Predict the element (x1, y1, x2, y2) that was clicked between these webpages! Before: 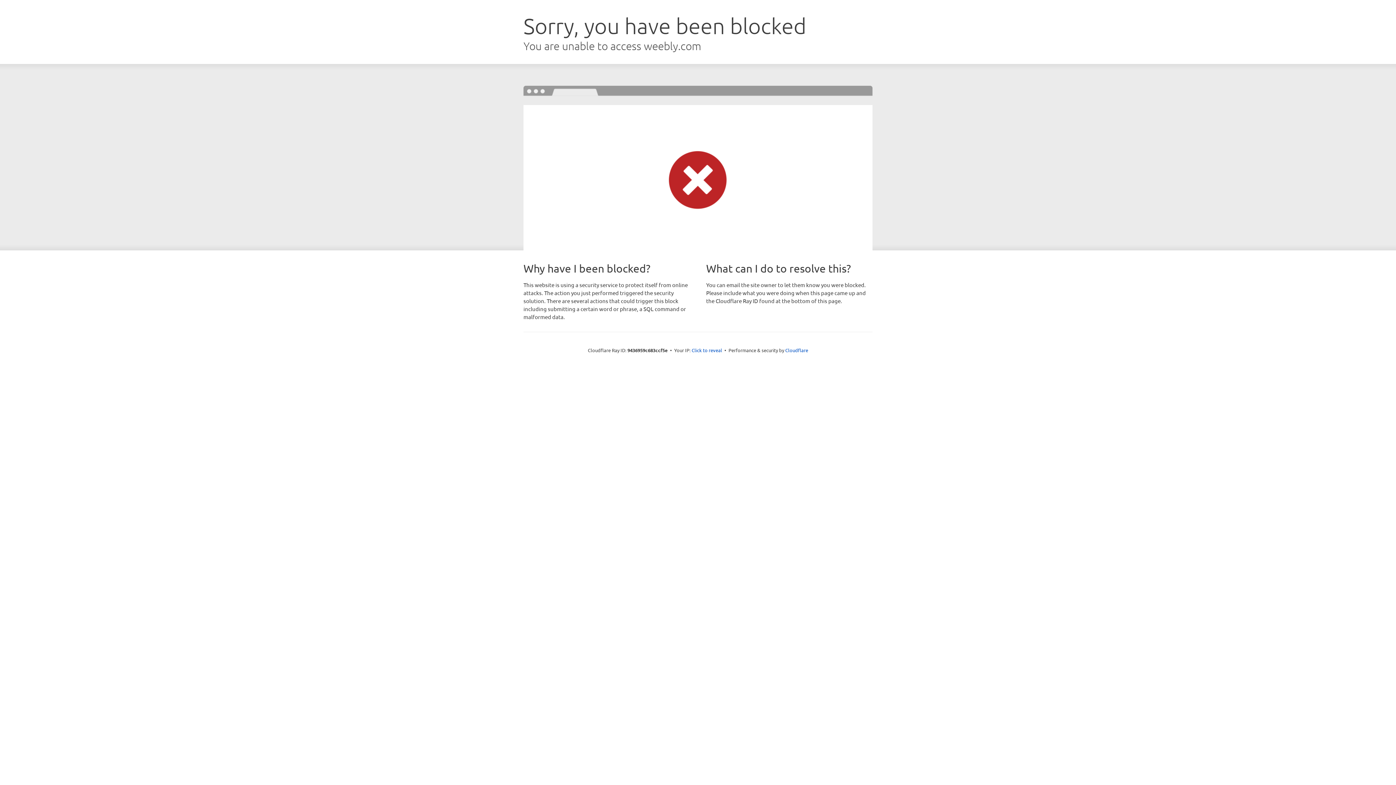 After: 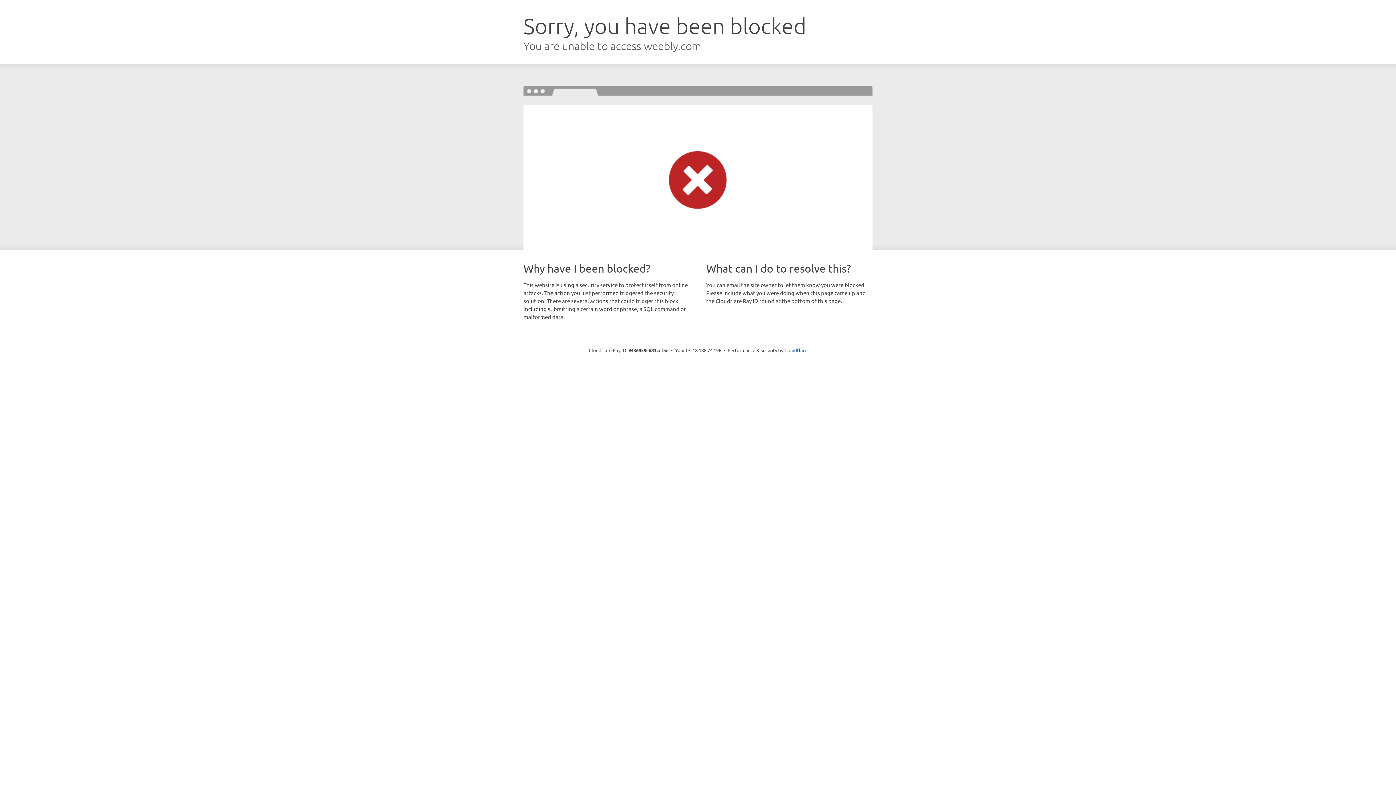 Action: label: Click to reveal bbox: (691, 346, 722, 353)